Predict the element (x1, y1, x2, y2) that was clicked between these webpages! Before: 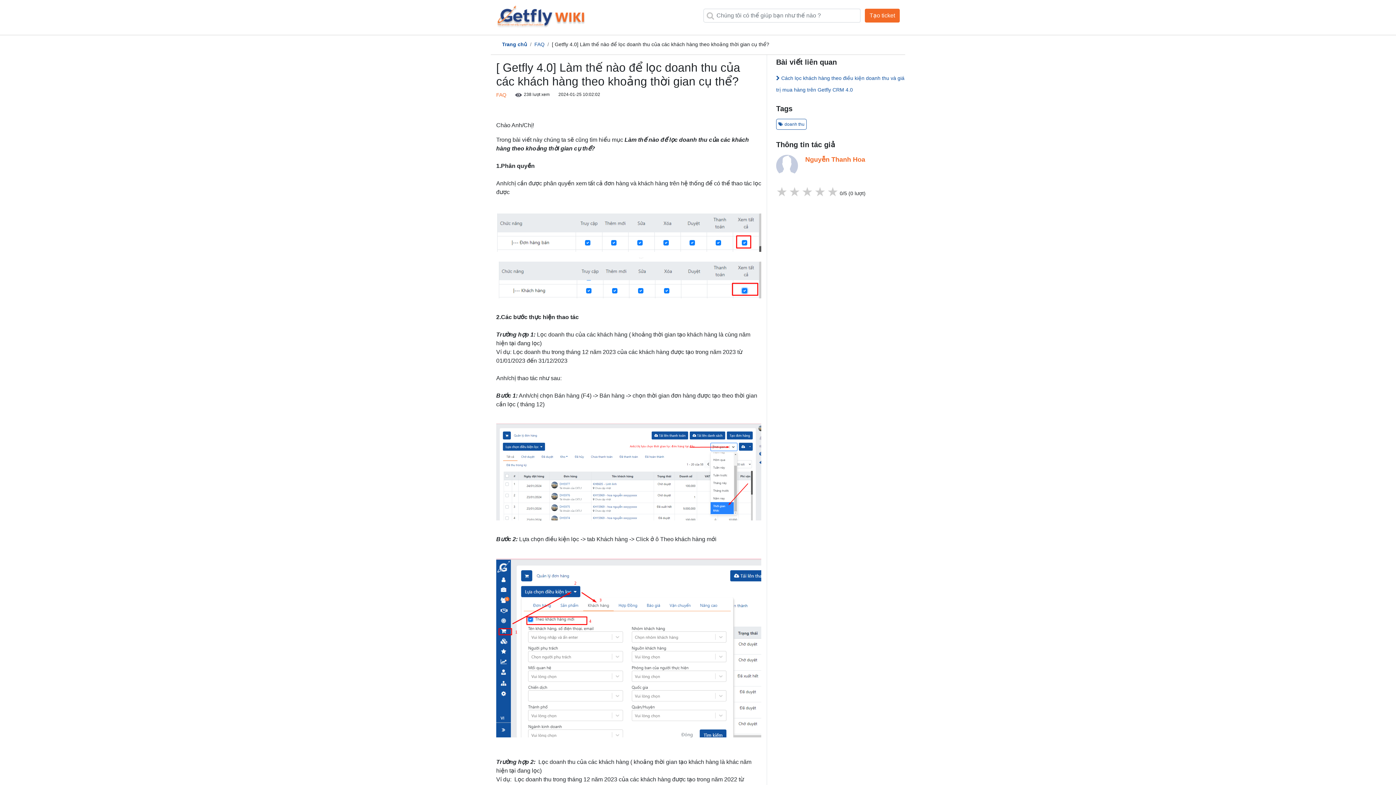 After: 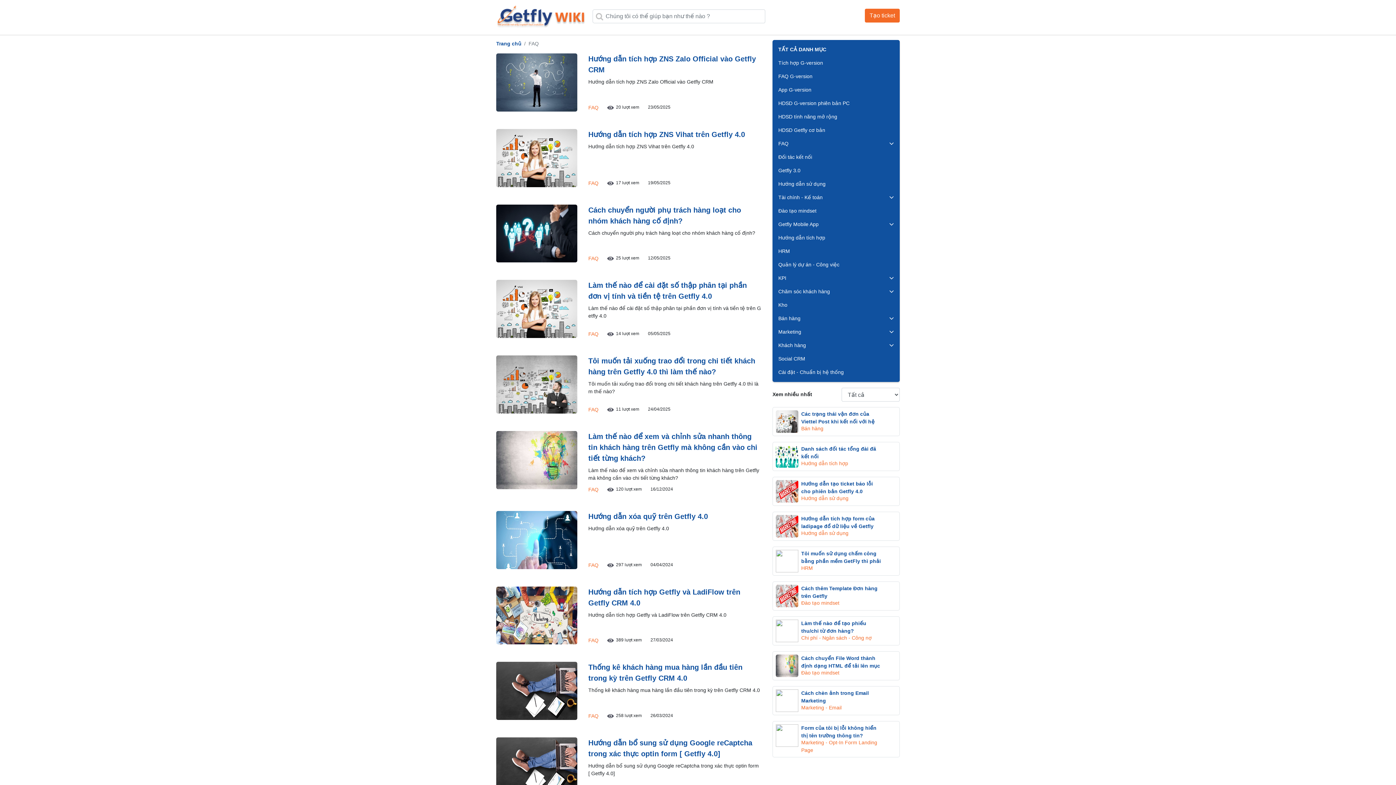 Action: bbox: (534, 41, 544, 47) label: FAQ